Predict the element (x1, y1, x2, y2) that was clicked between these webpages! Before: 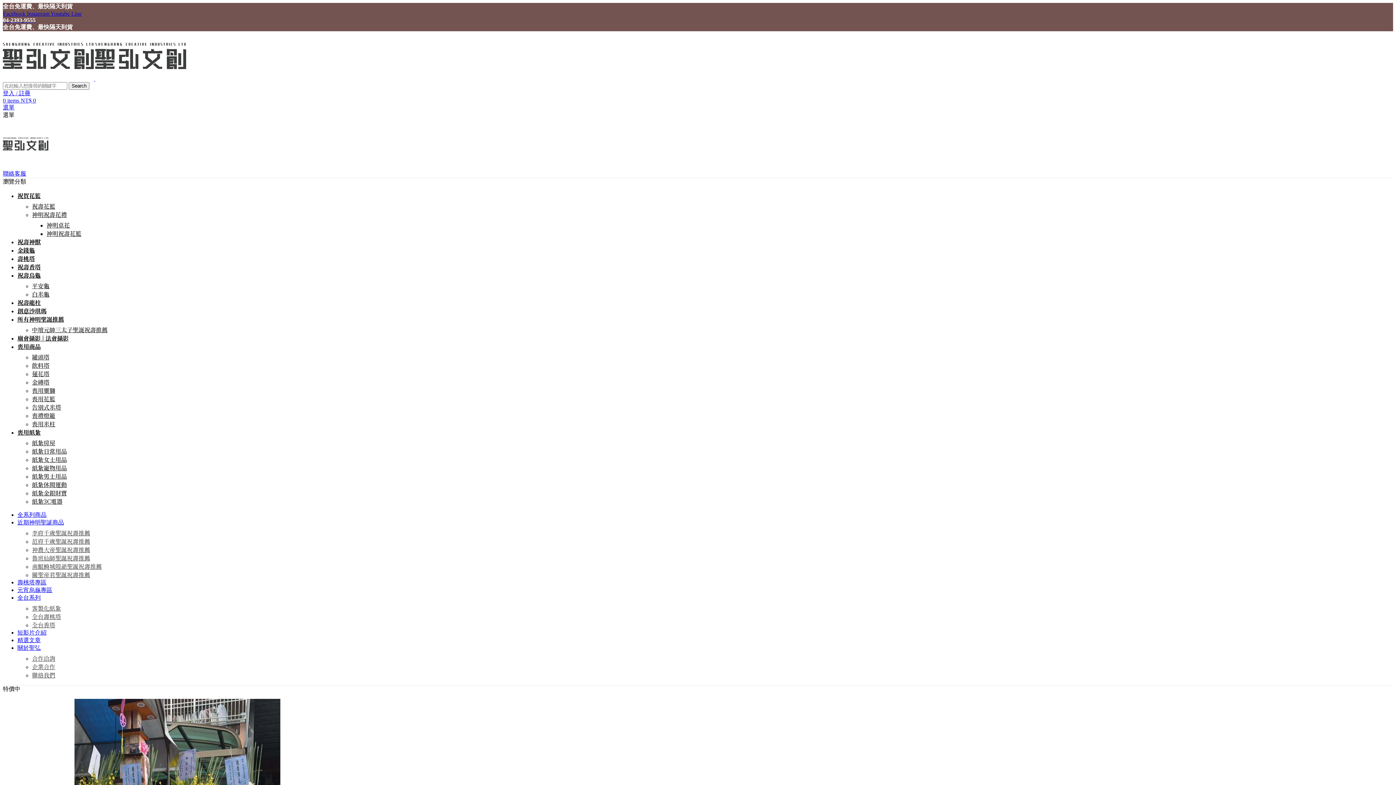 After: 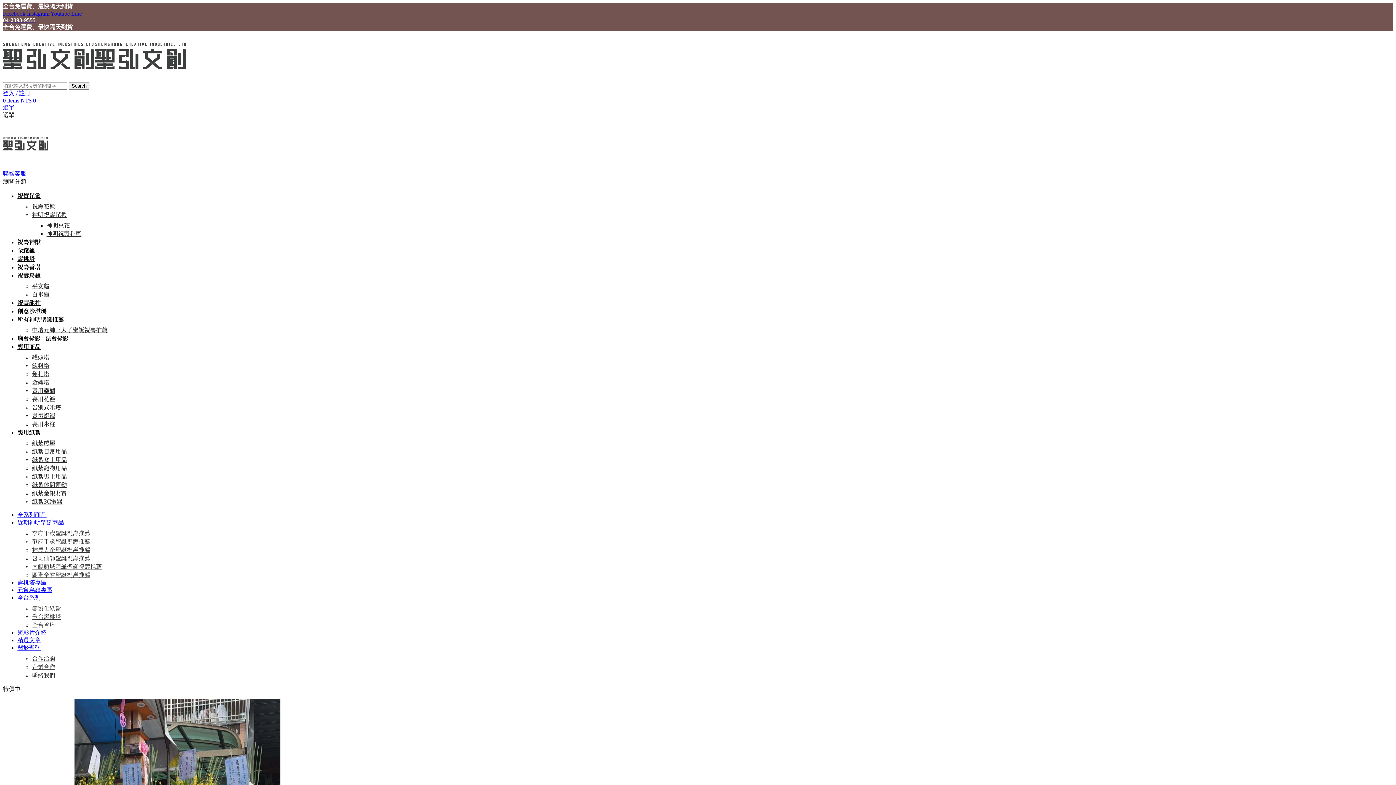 Action: label: 全台系列 bbox: (17, 594, 40, 601)